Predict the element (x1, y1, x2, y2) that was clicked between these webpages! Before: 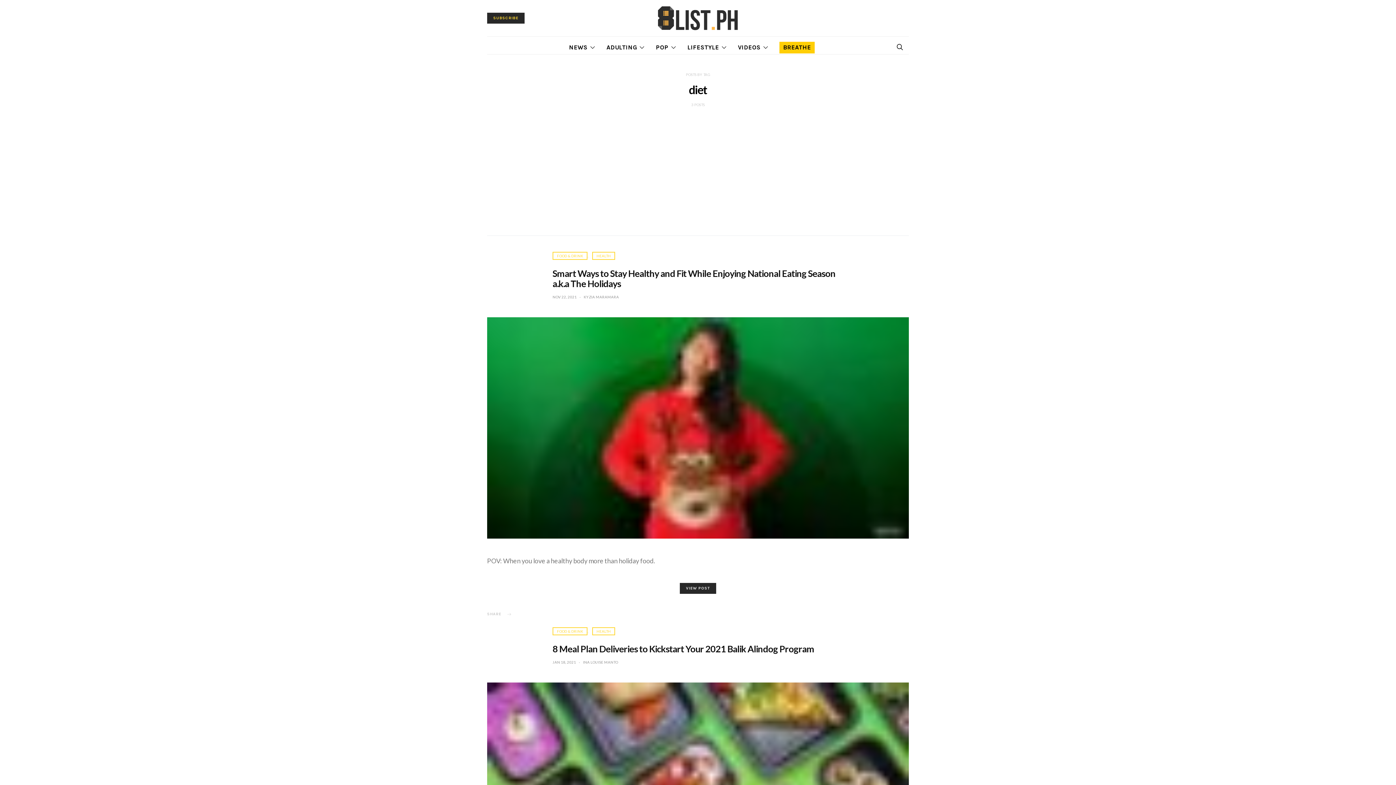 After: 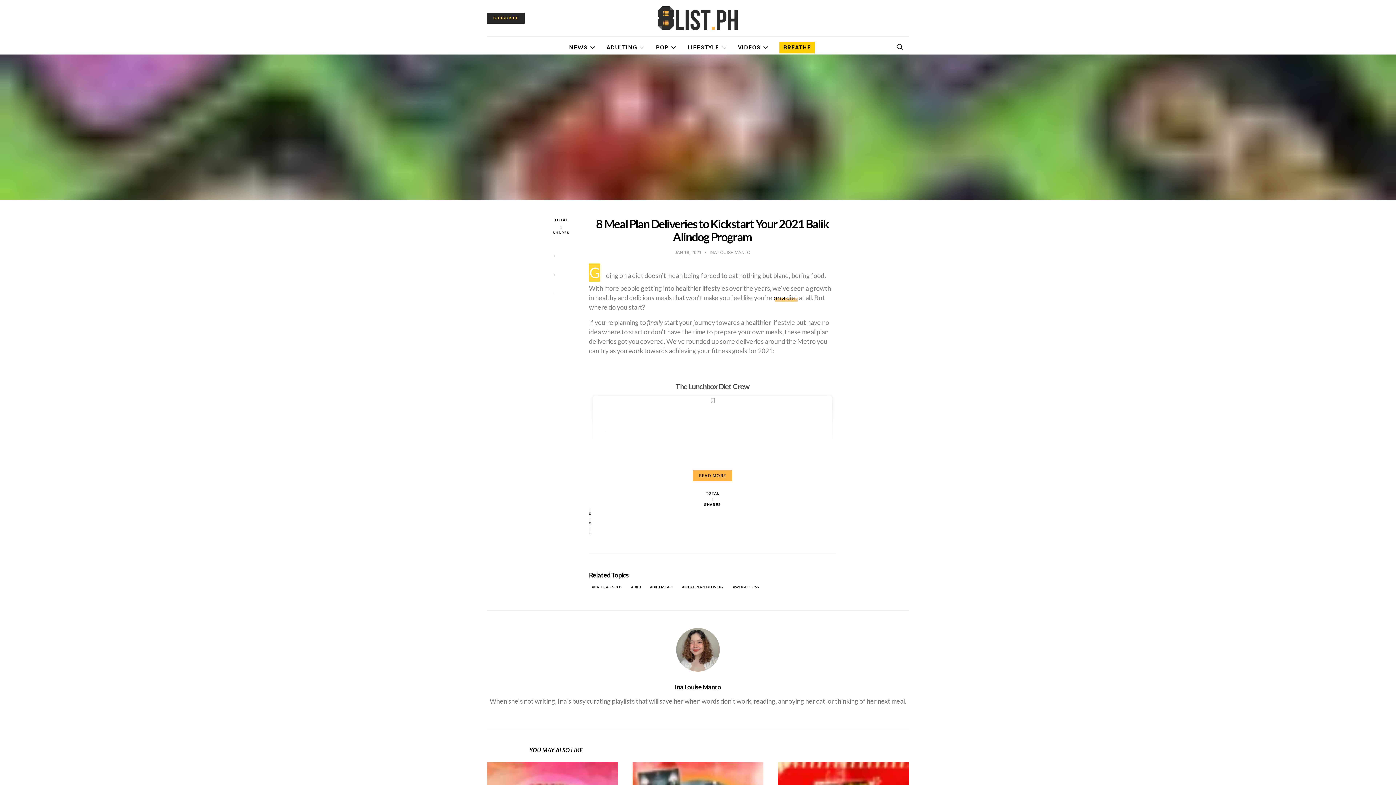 Action: bbox: (552, 643, 814, 654) label: 8 Meal Plan Deliveries to Kickstart Your 2021 Balik Alindog Program